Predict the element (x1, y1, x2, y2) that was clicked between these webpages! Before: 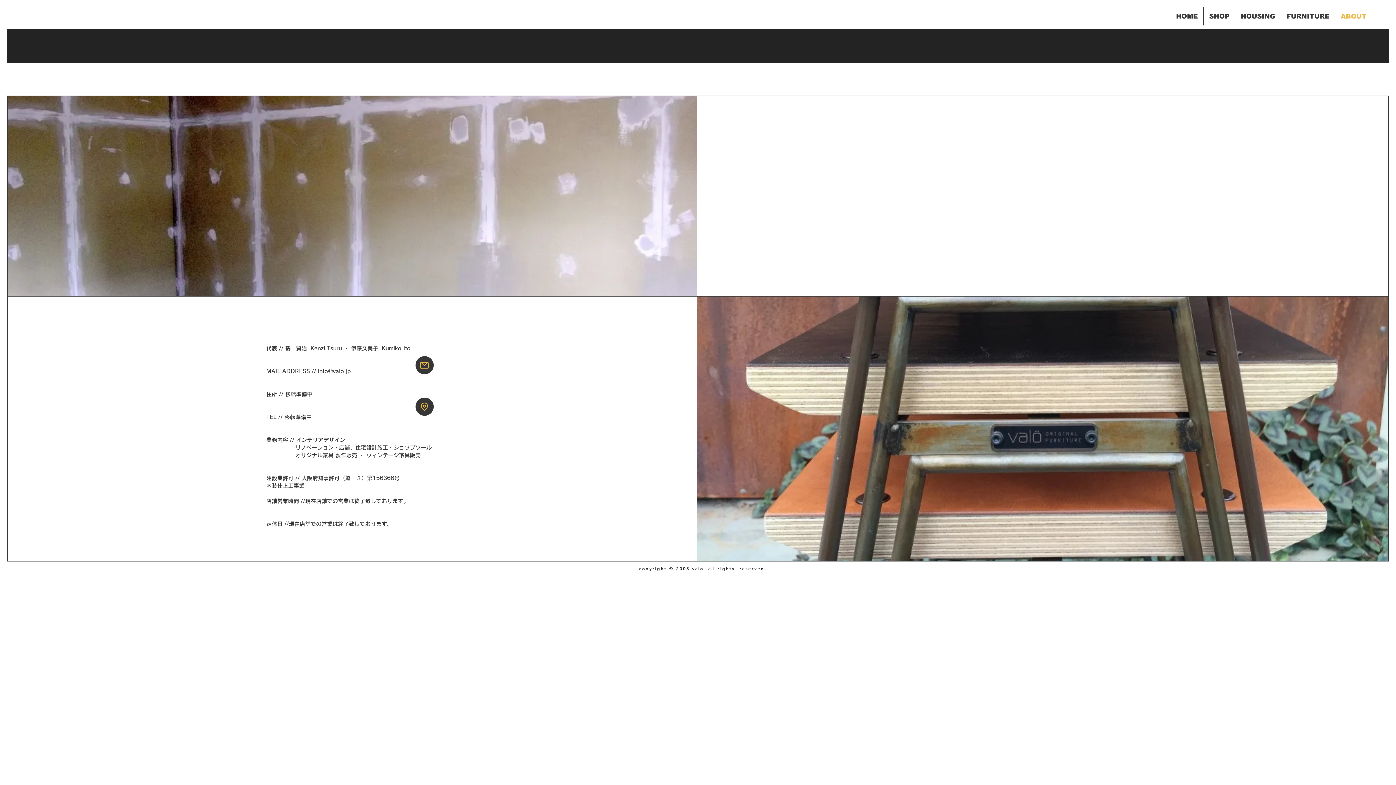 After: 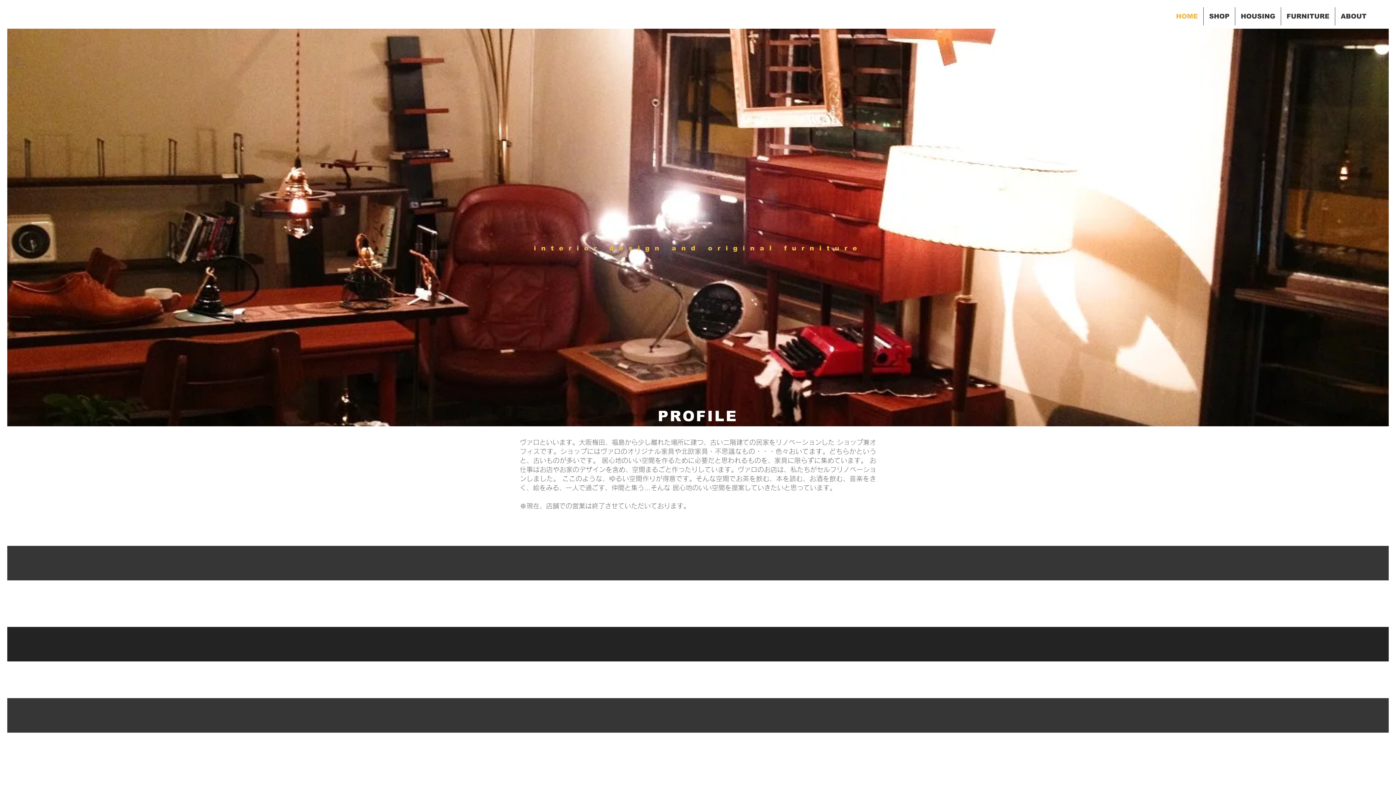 Action: label: HOUSING bbox: (1235, 7, 1281, 25)